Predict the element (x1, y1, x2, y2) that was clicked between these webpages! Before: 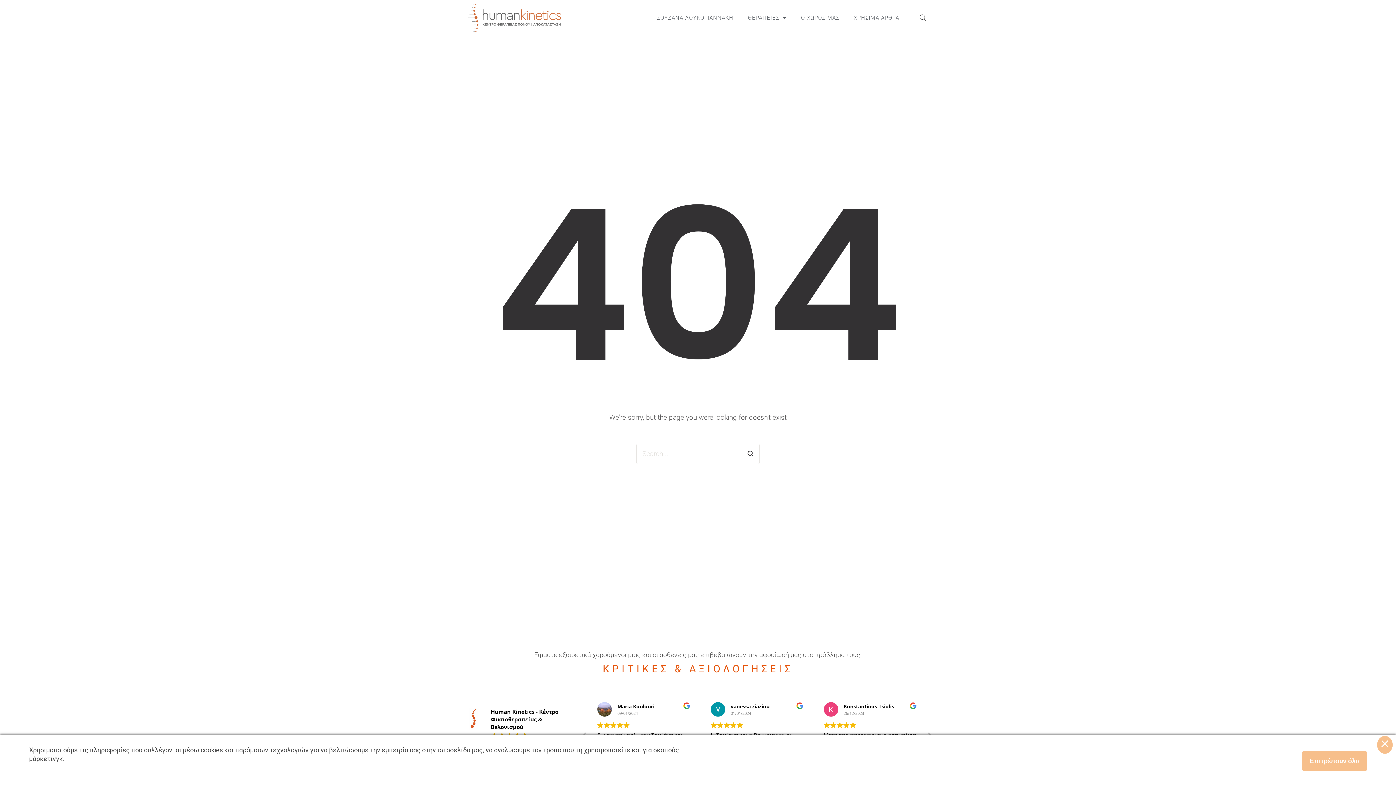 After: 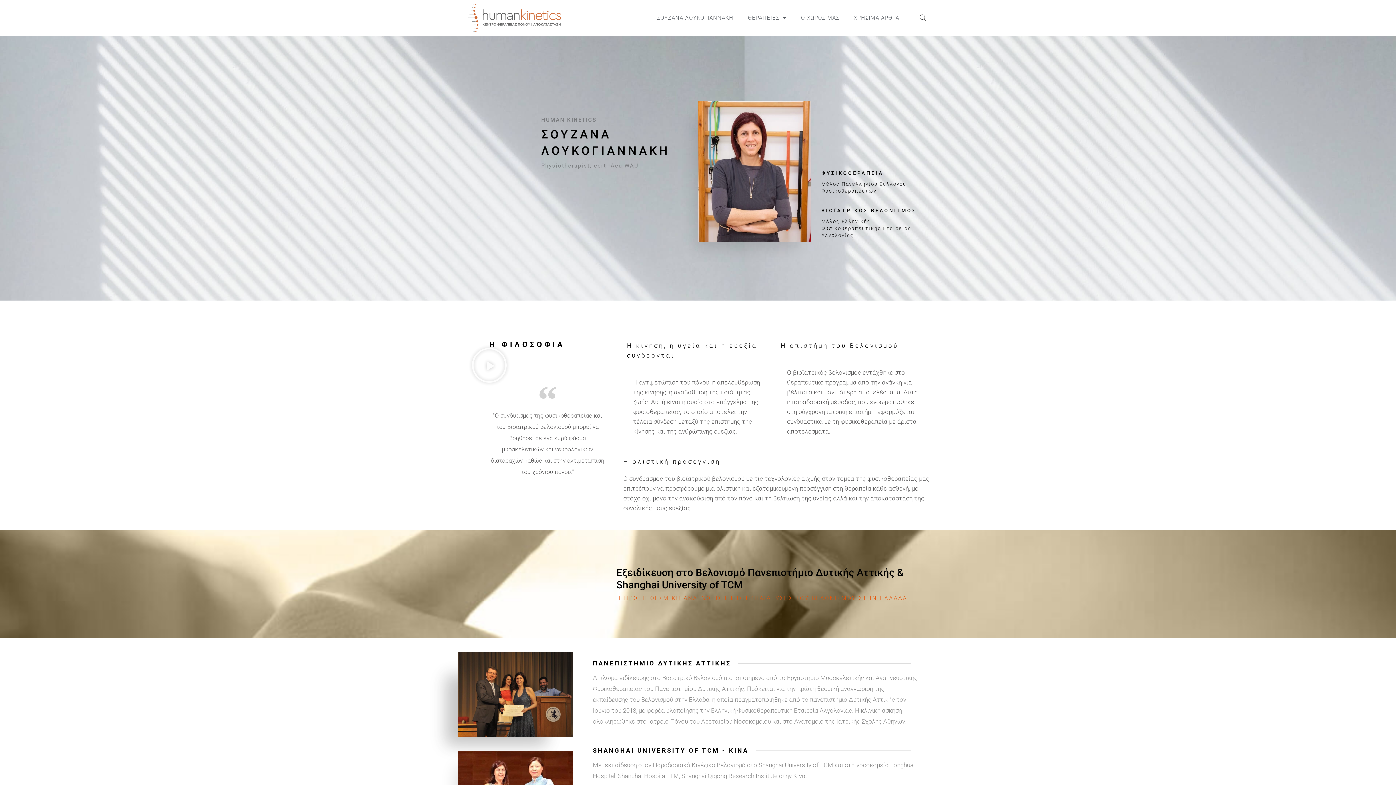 Action: label: ΣΟΥΖΑΝΑ ΛΟΥΚΟΓΙΑΝΝΑΚΗ bbox: (650, 9, 740, 26)